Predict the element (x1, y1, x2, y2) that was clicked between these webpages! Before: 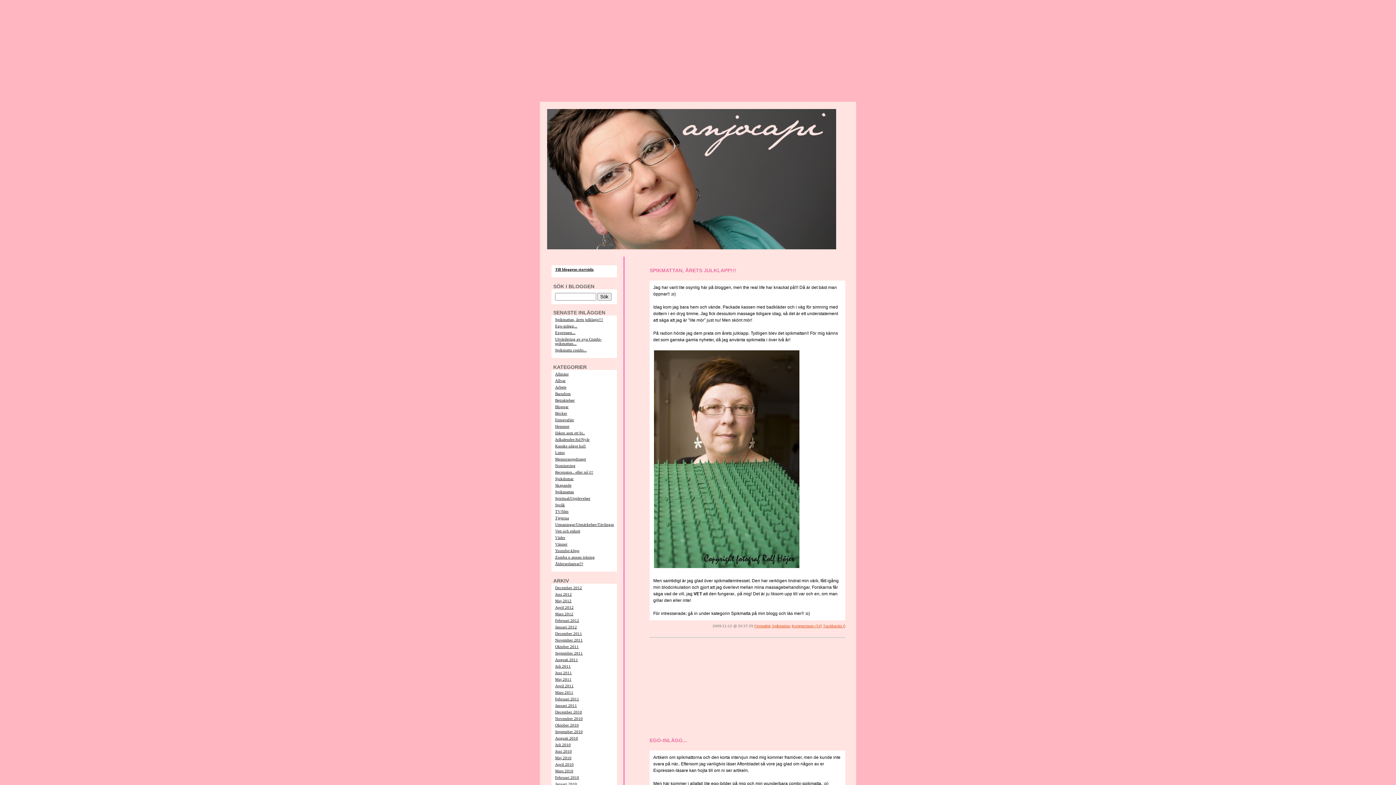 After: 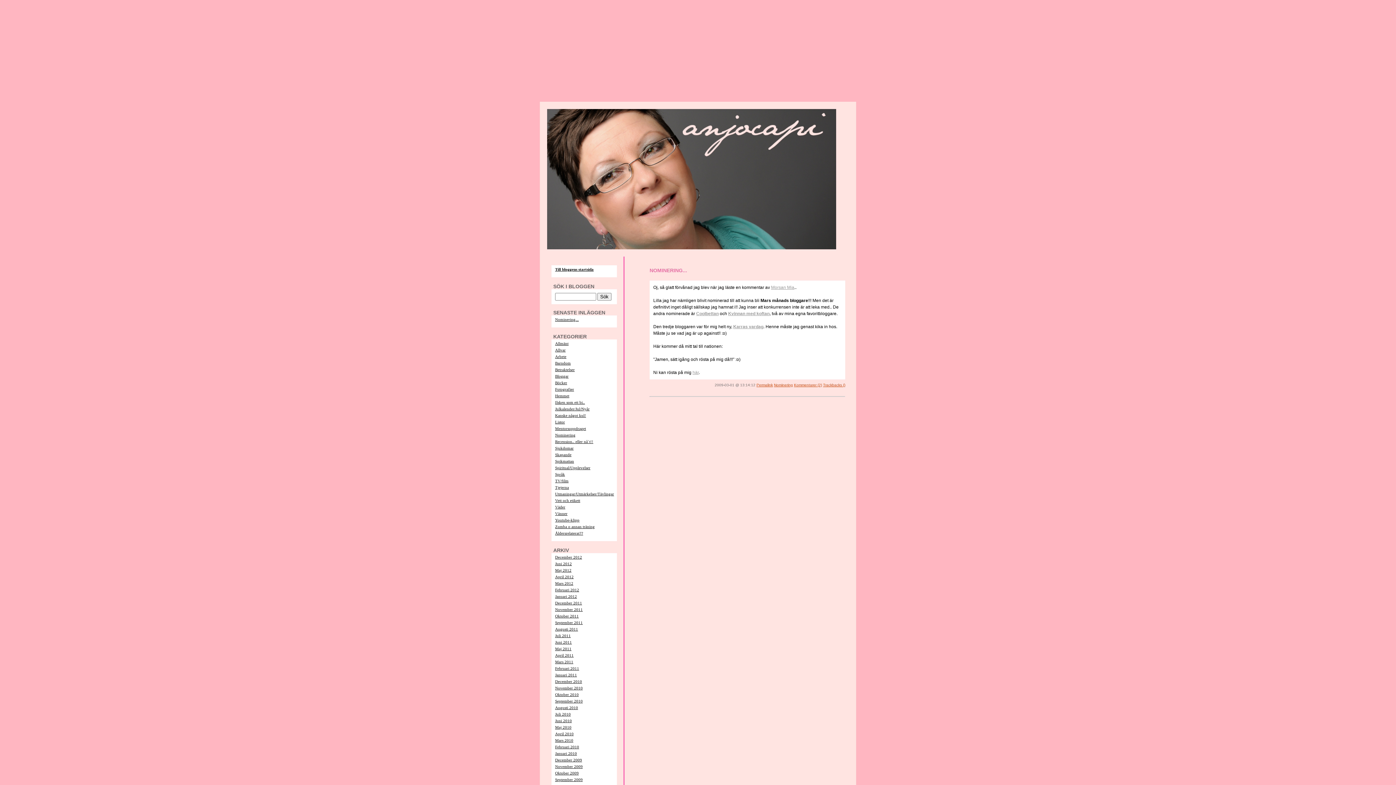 Action: bbox: (555, 463, 575, 468) label: Nominering